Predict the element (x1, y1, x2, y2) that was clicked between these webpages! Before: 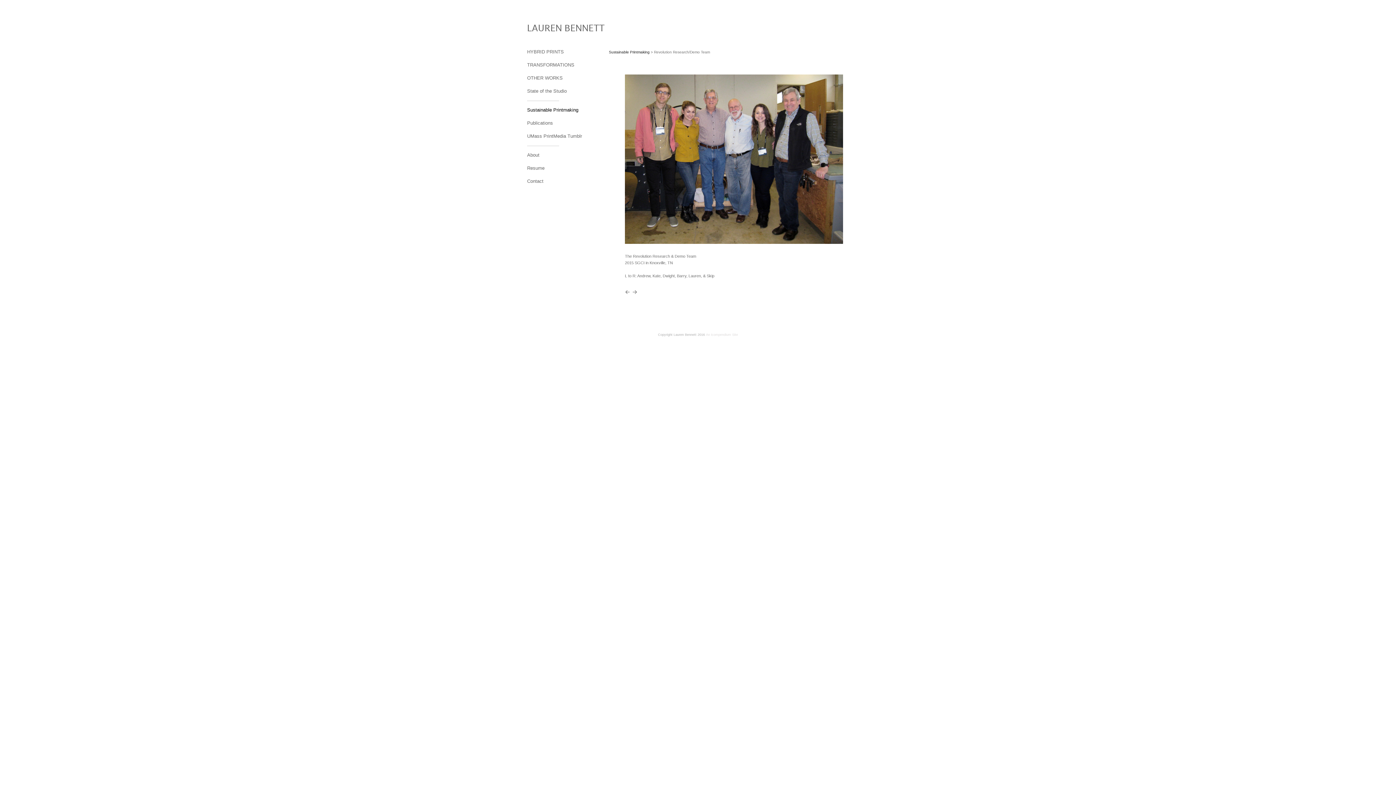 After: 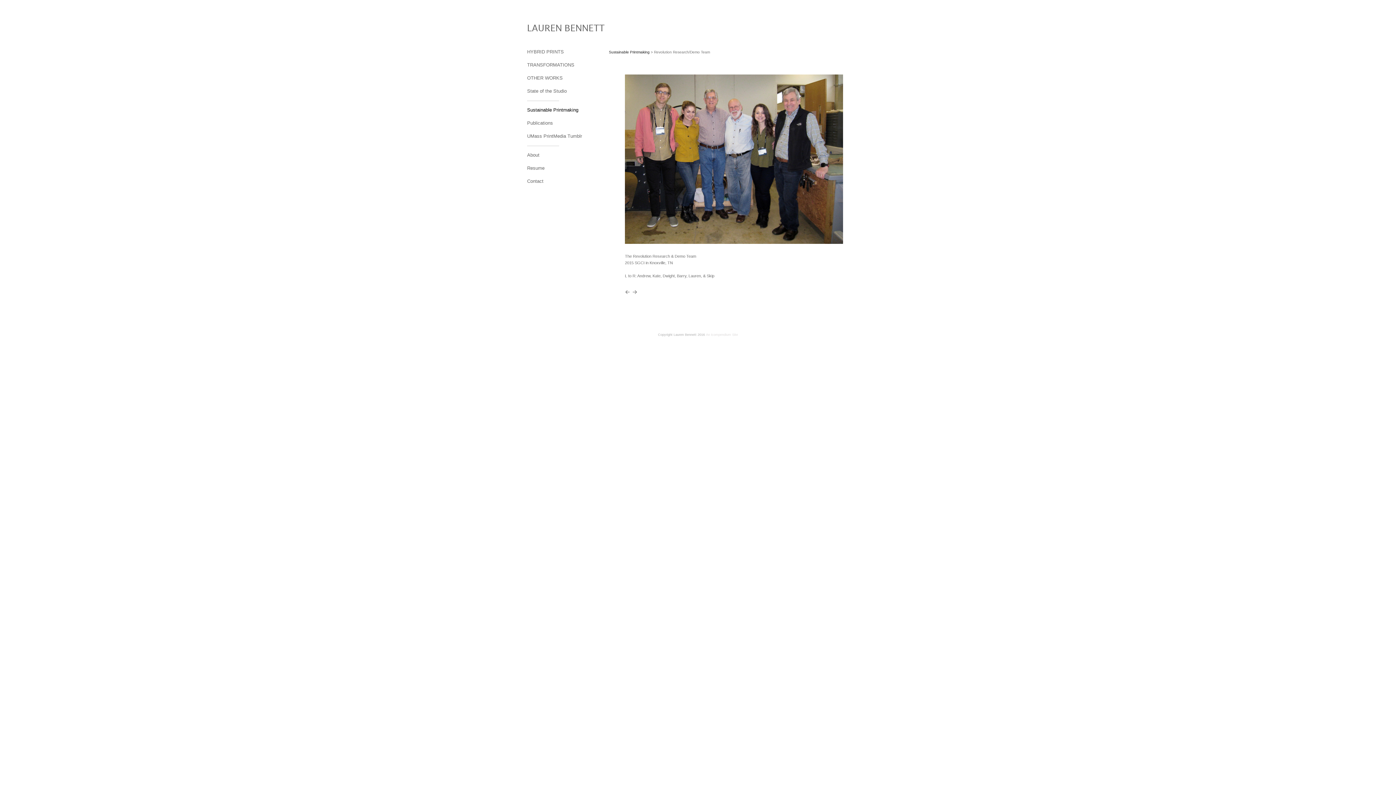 Action: label: An icompendium Site bbox: (706, 333, 738, 336)